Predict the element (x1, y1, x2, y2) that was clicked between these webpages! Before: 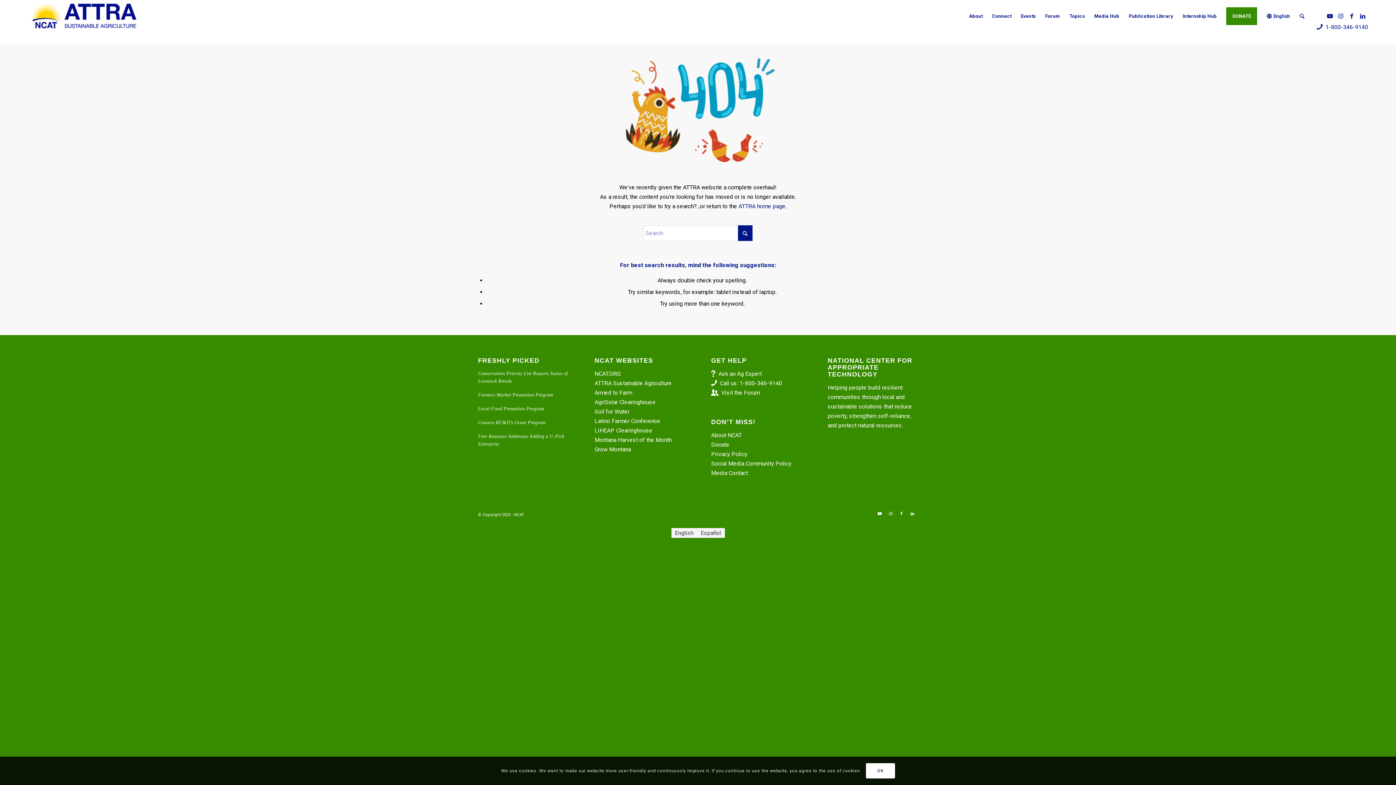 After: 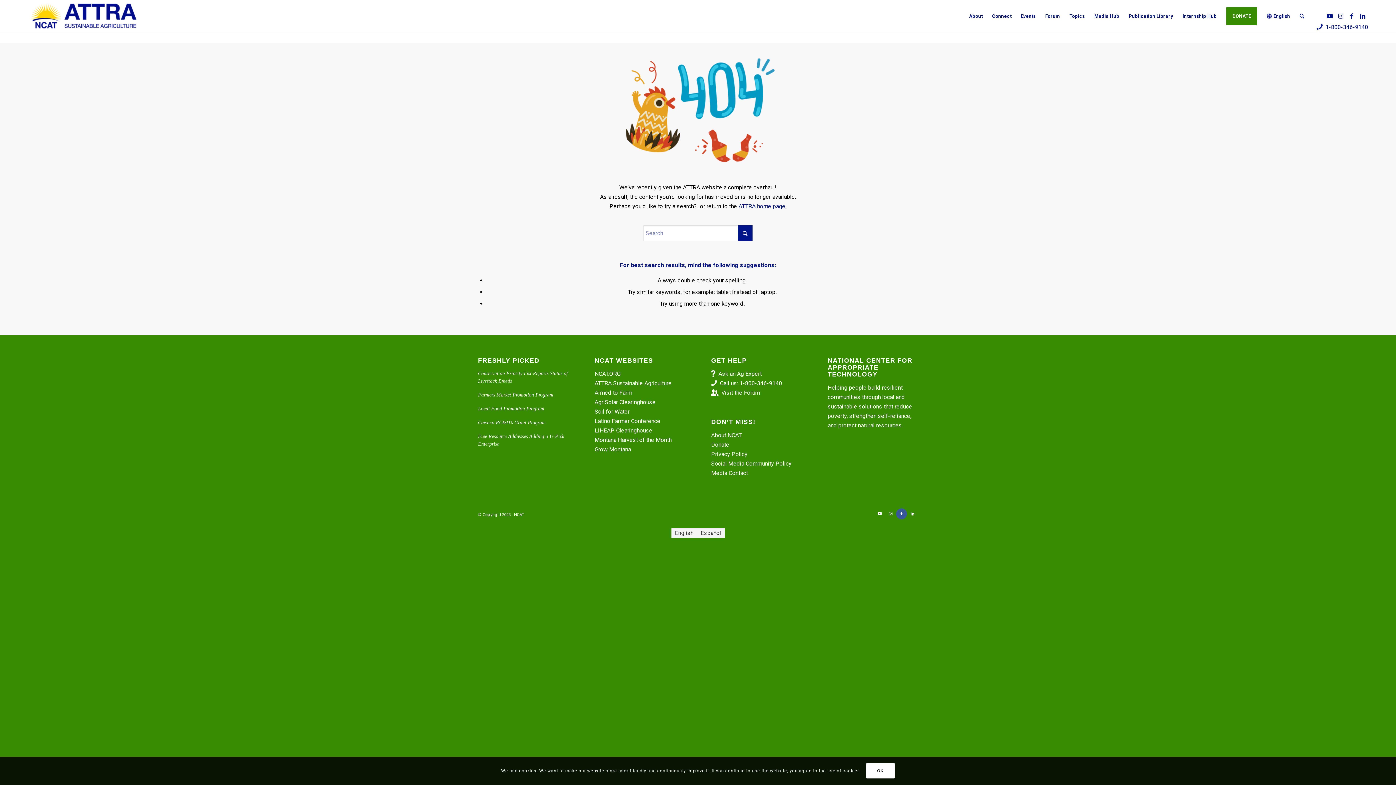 Action: label: Link to Facebook bbox: (896, 508, 907, 519)